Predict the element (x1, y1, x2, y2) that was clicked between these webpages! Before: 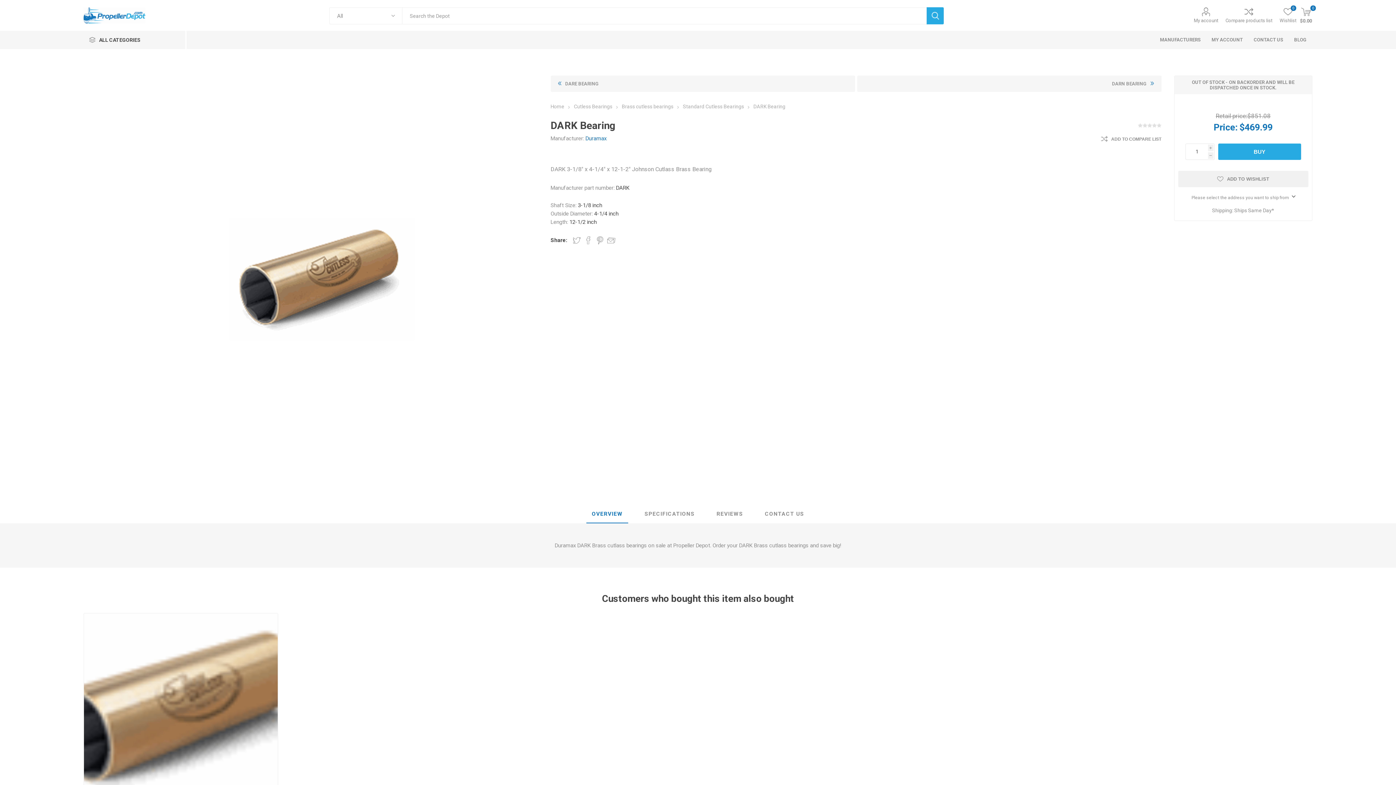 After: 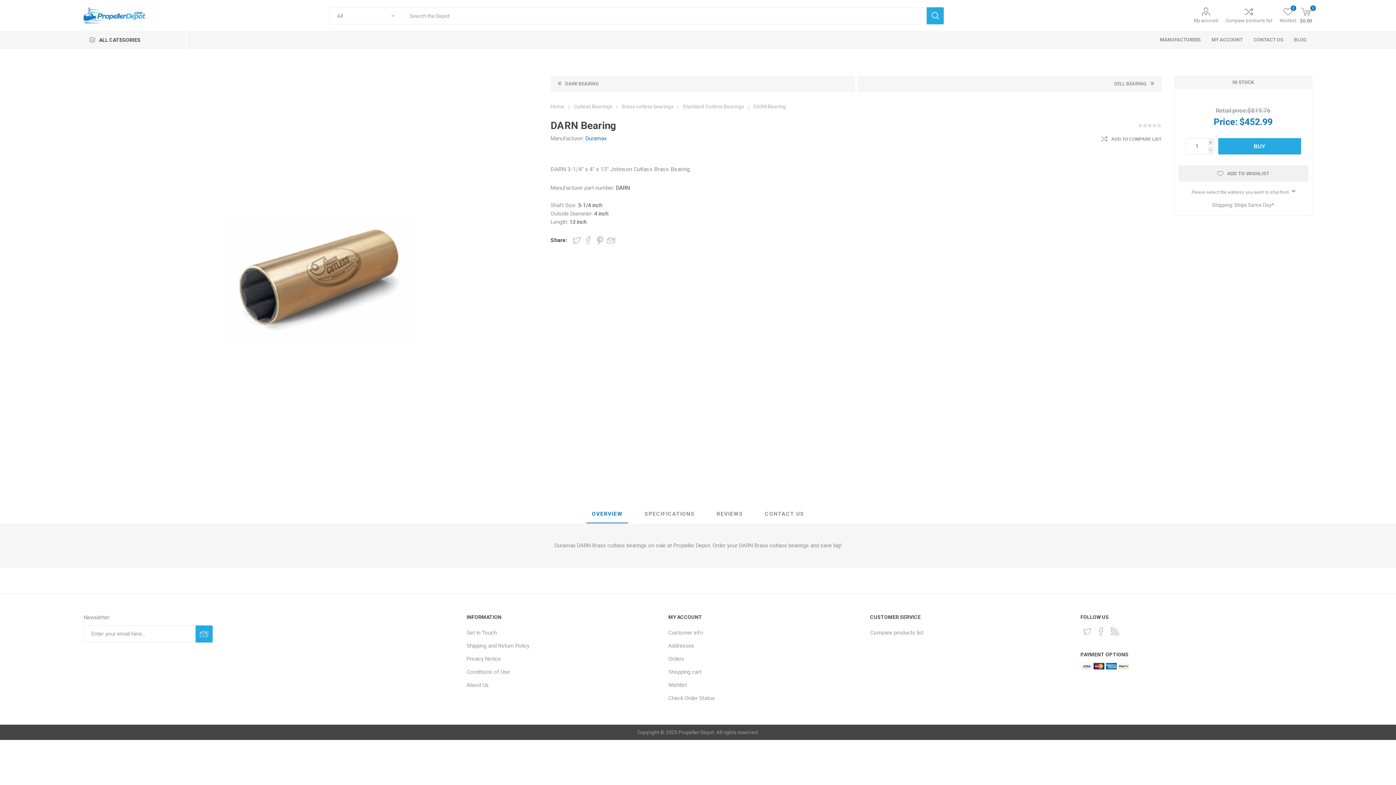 Action: label: DARN BEARING bbox: (857, 75, 1161, 92)